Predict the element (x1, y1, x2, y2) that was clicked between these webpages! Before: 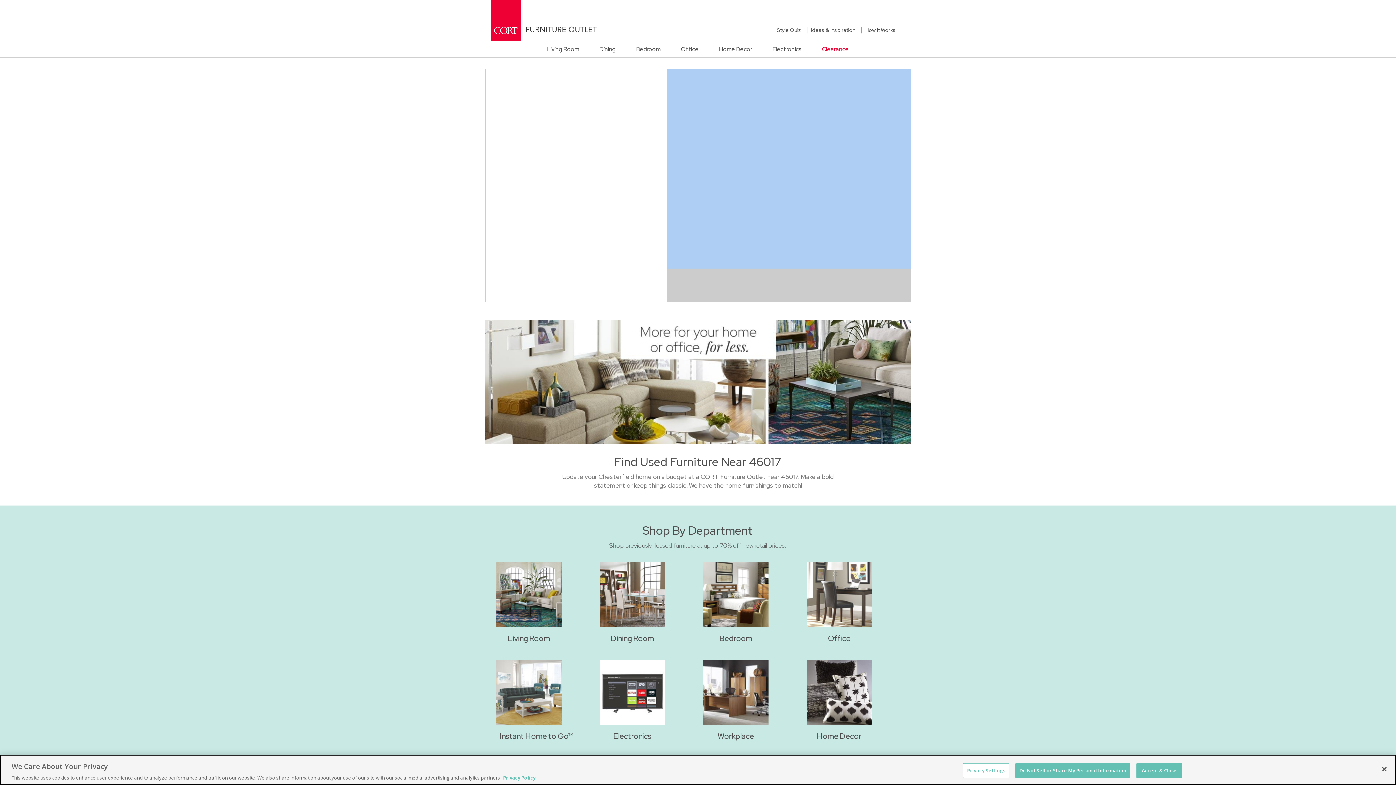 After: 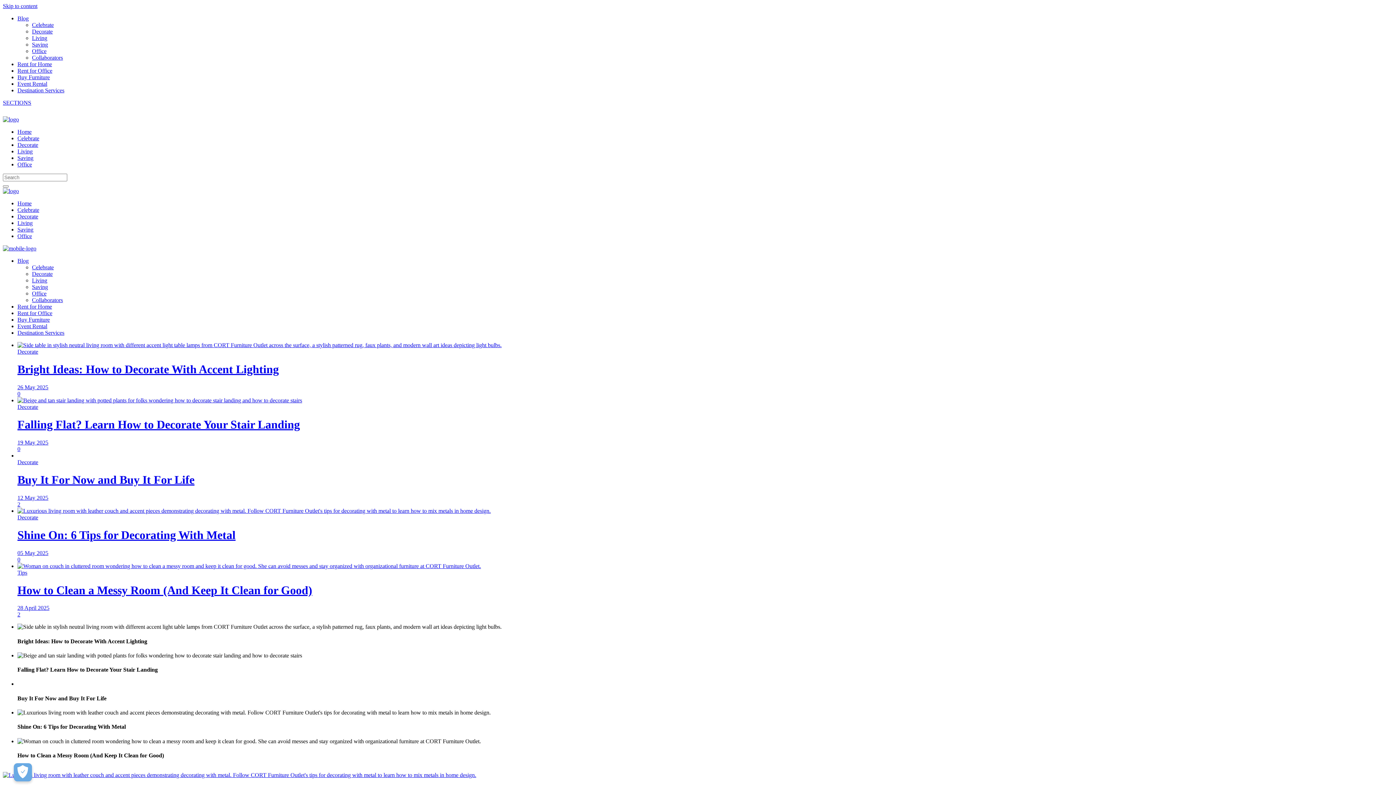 Action: bbox: (811, 26, 855, 33) label: Ideas & Inspiration